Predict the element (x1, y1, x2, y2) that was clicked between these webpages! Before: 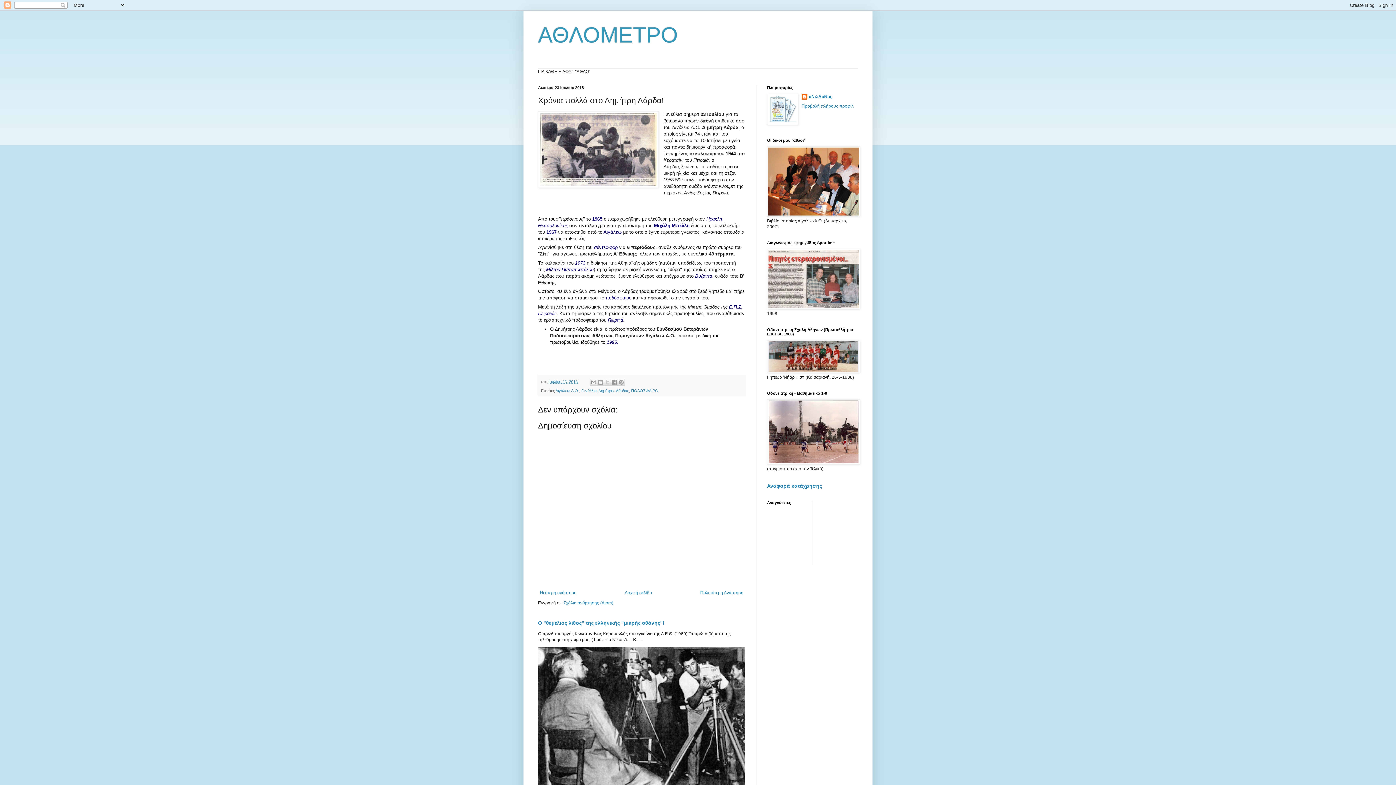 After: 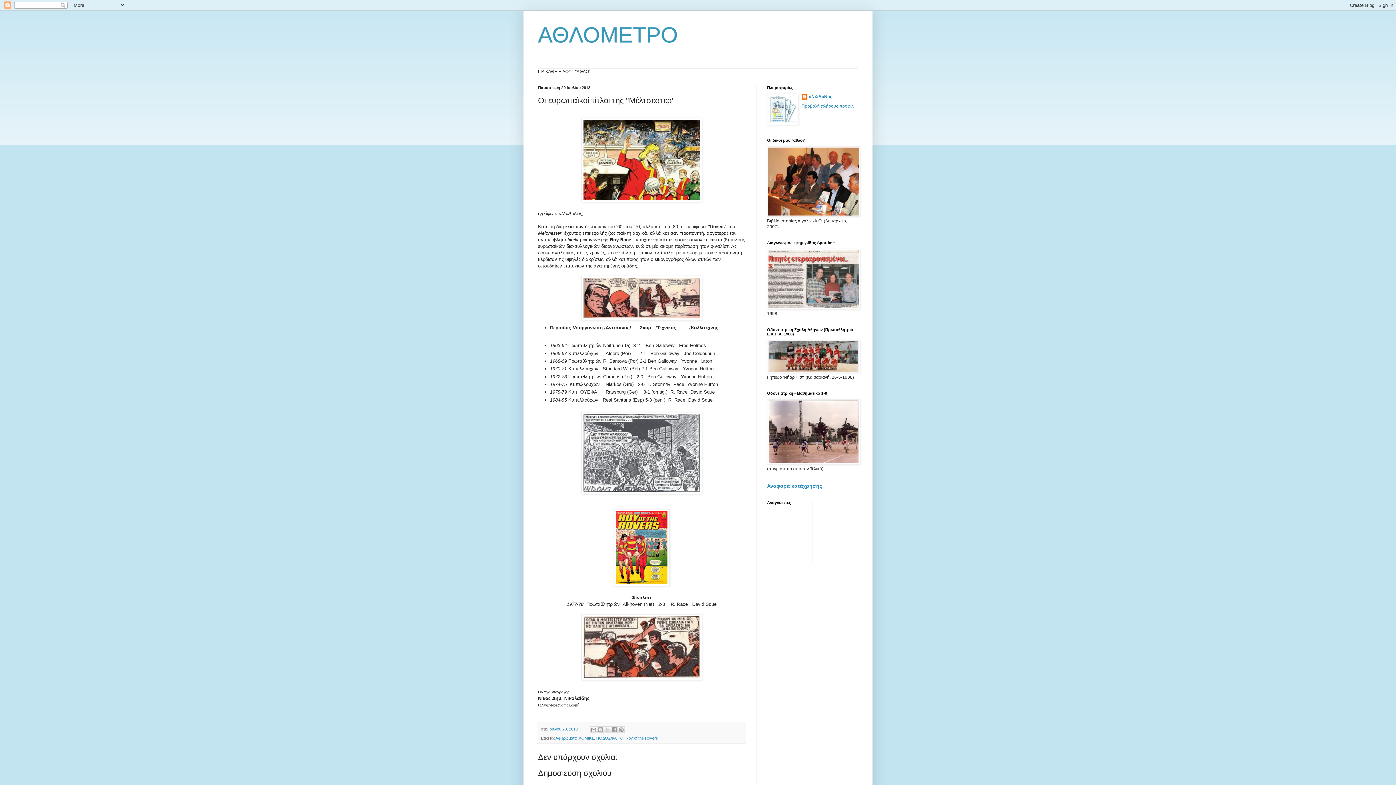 Action: bbox: (698, 588, 745, 597) label: Παλαιότερη Ανάρτηση